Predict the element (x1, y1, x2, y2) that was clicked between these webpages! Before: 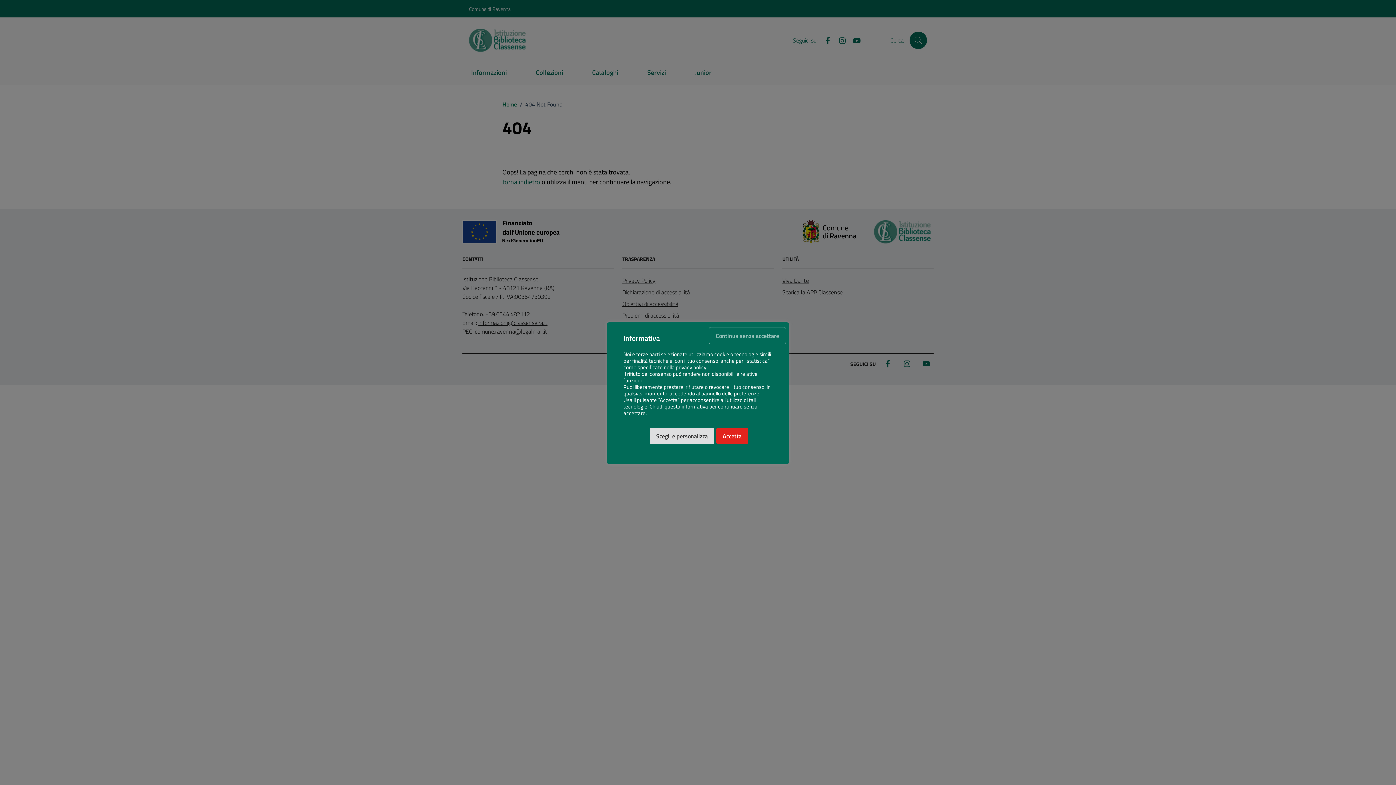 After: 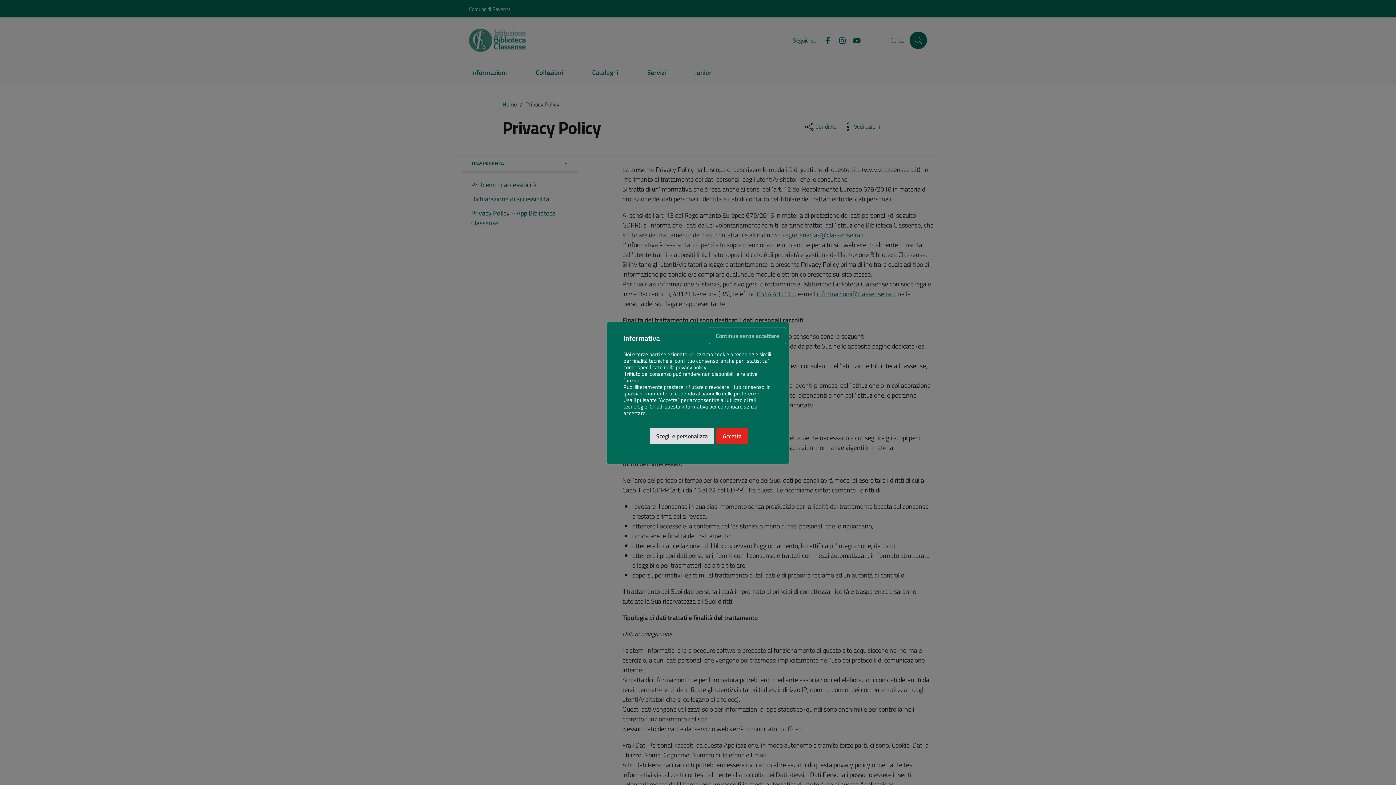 Action: label: privacy policy bbox: (676, 364, 706, 370)